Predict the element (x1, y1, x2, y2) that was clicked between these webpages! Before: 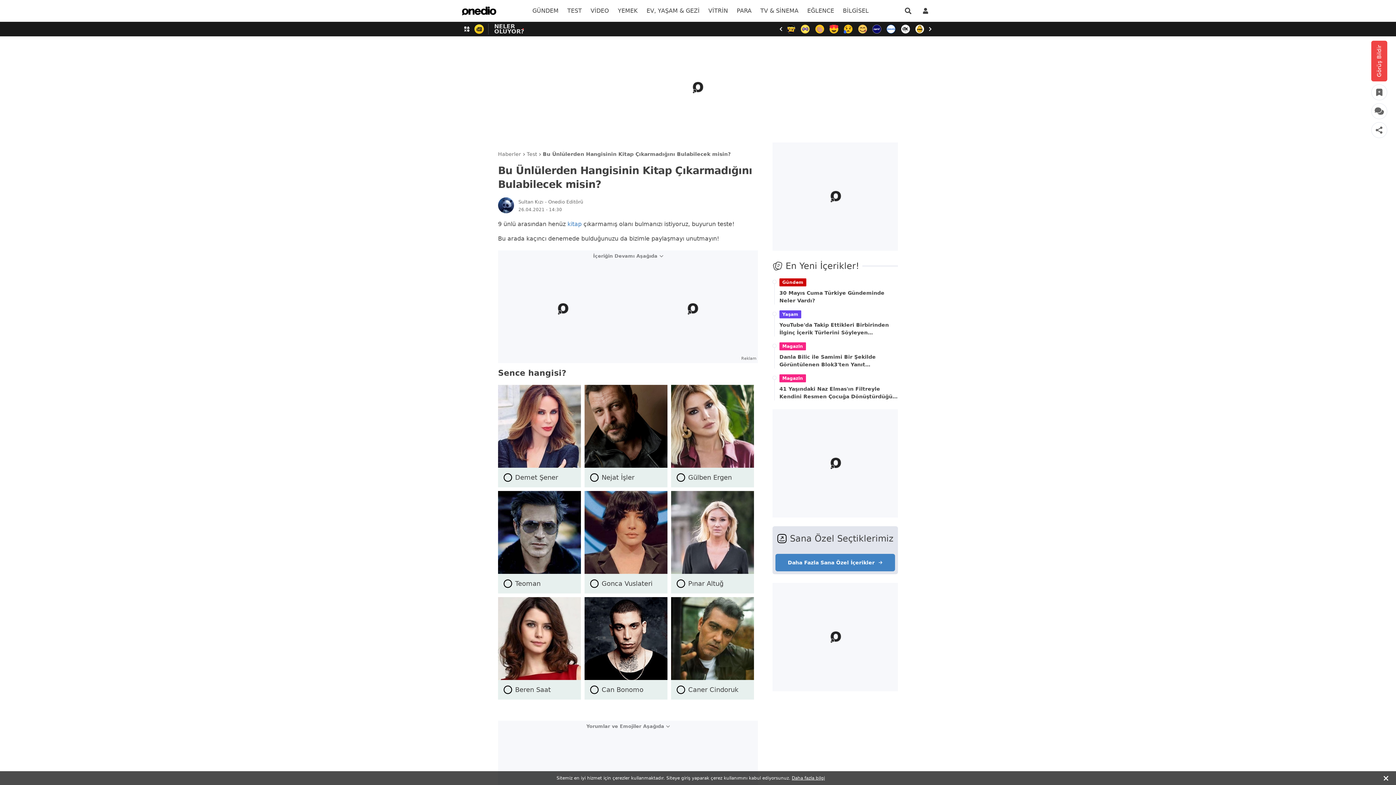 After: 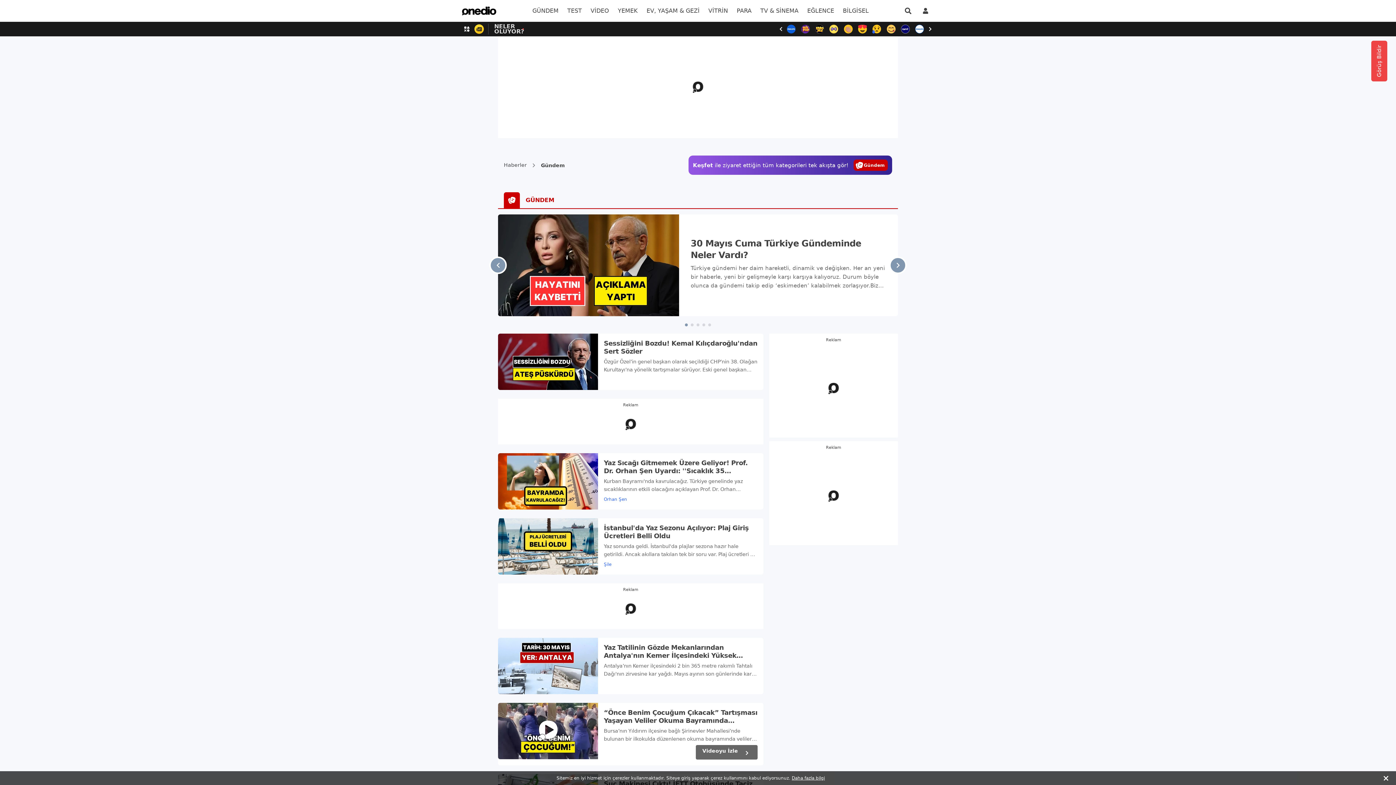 Action: bbox: (528, 0, 563, 21) label: menu